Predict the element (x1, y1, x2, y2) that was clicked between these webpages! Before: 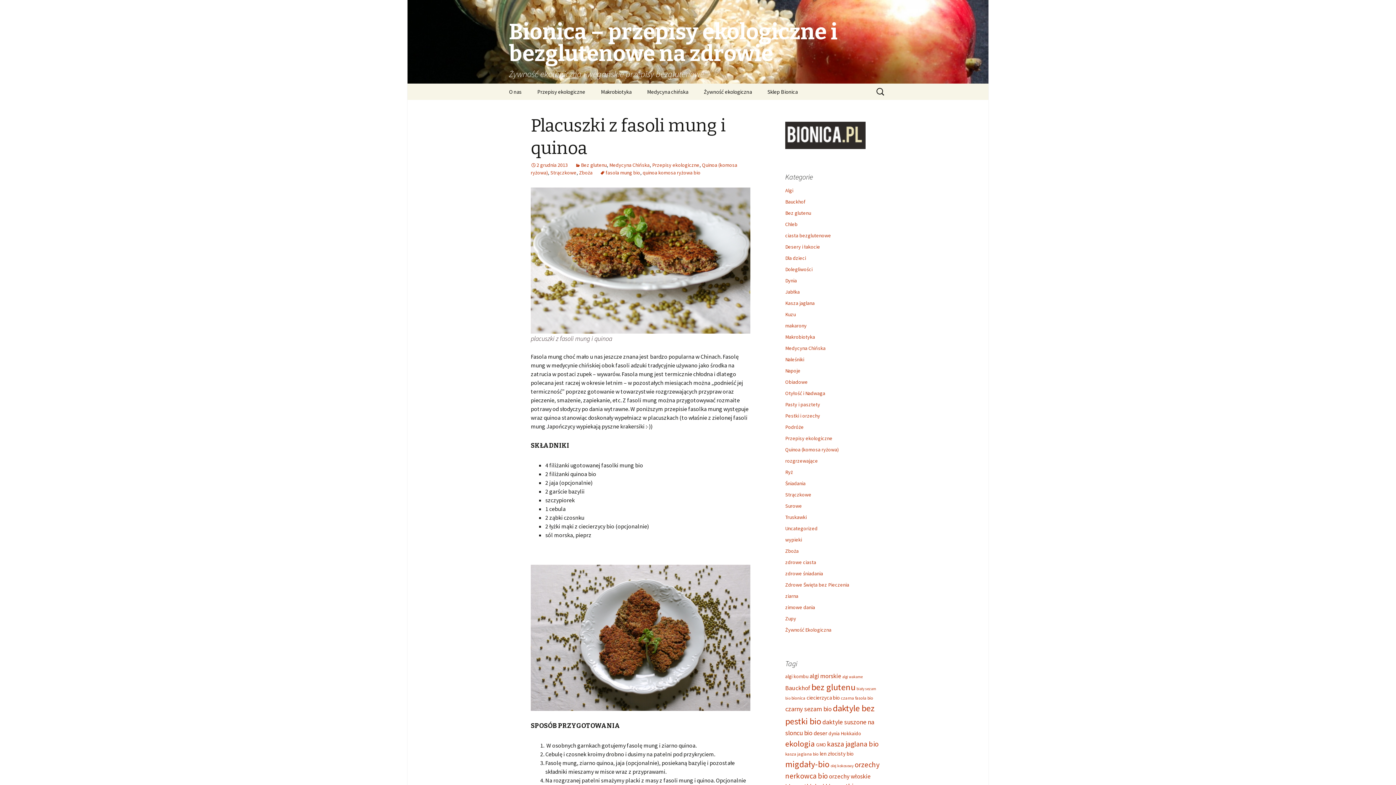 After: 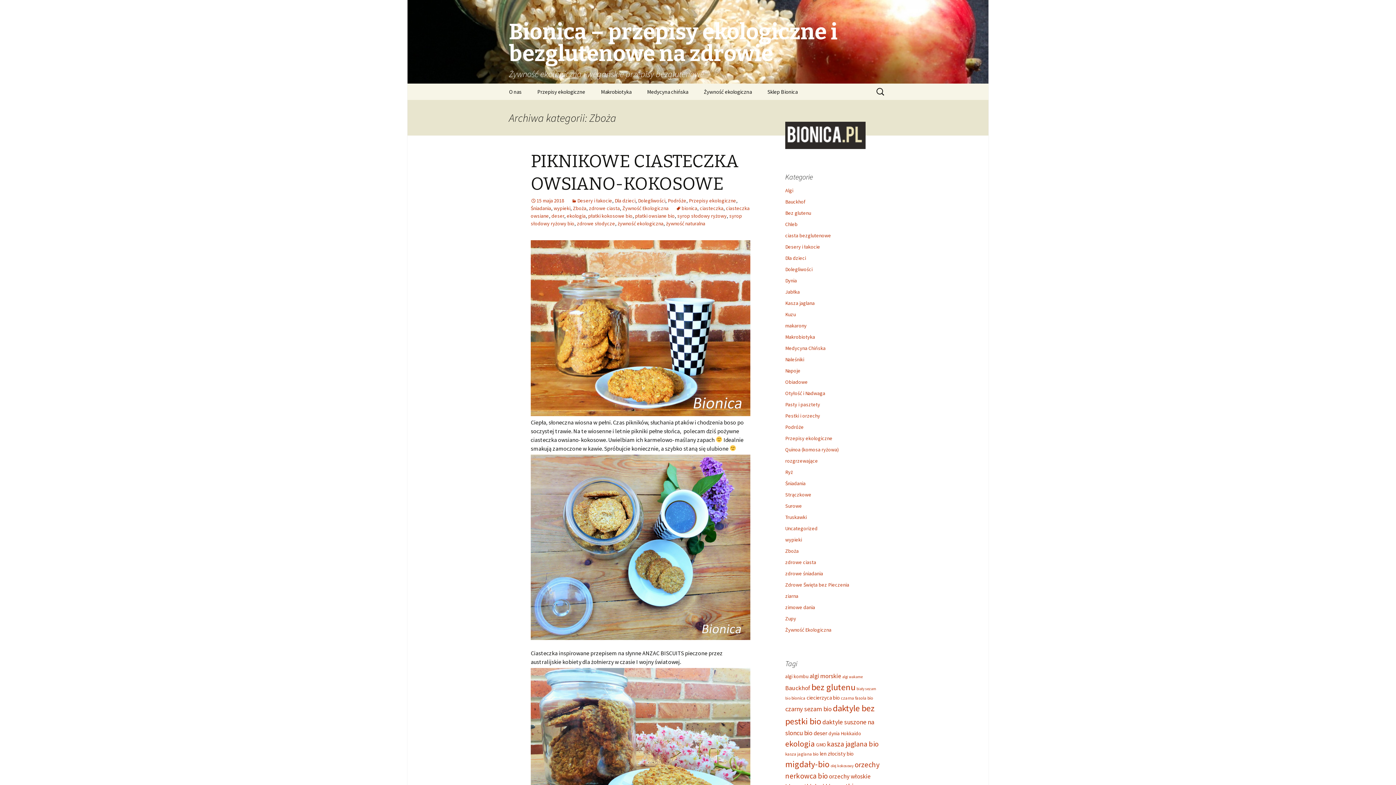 Action: bbox: (785, 548, 798, 554) label: Zboża